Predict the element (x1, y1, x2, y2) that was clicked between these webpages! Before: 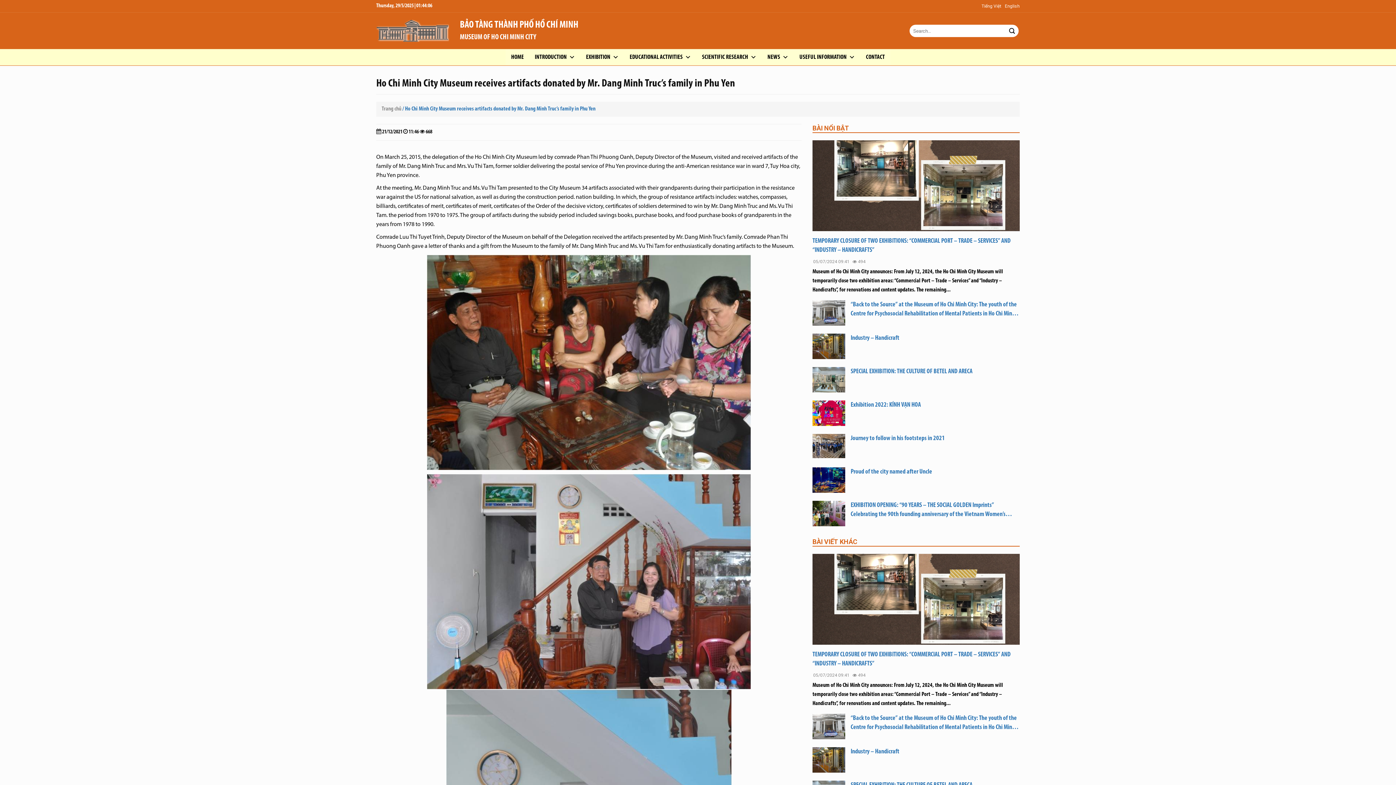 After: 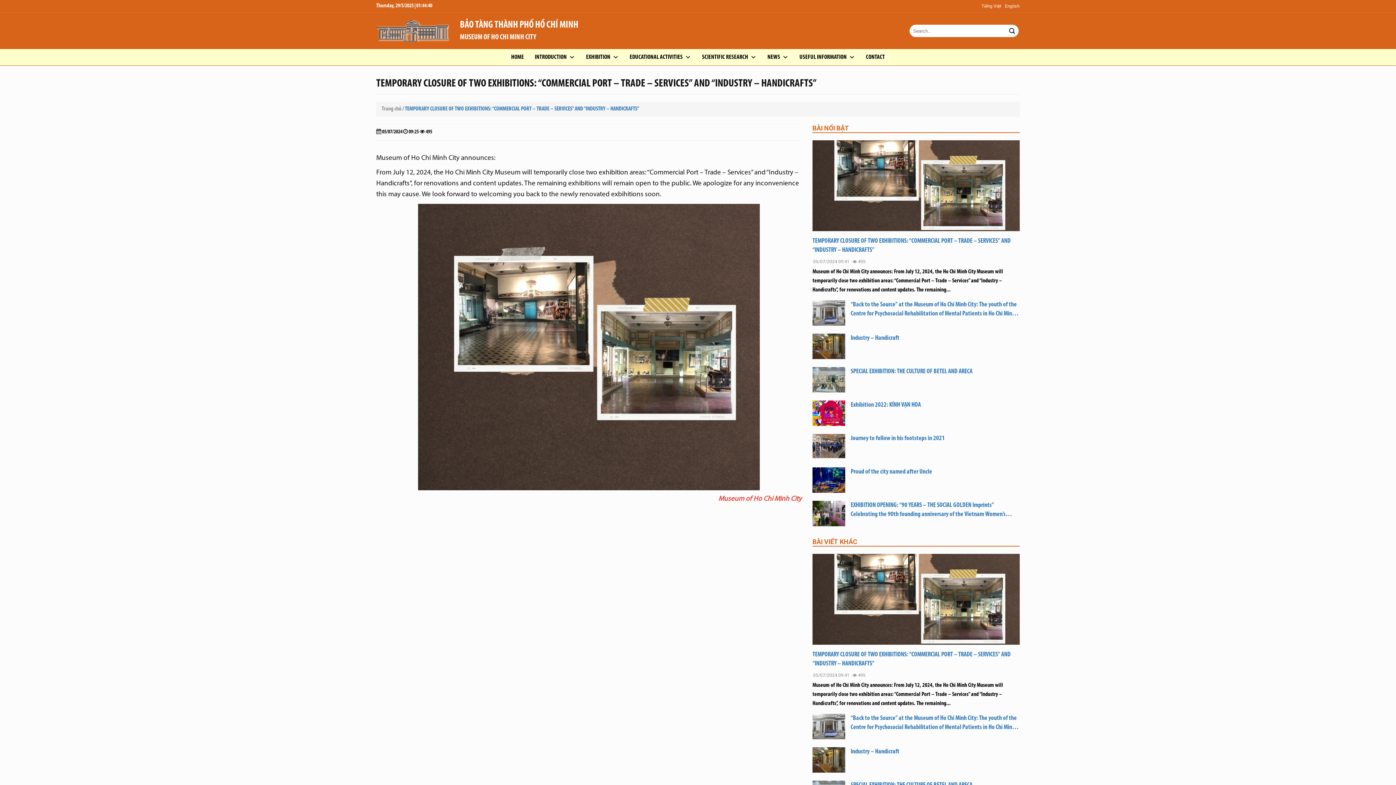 Action: label: TEMPORARY CLOSURE OF TWO EXHIBITIONS: “COMMERCIAL PORT – TRADE – SERVICES” AND “INDUSTRY – HANDICRAFTS”
05/07/2024 09:41  494
Museum of Ho Chi Minh City announces: From July 12, 2024, the Ho Chi Minh City Museum will temporarily close two exhibition areas: “Commercial Port – Trade – Services” and “Industry – Handicrafts”, for renovations and content updates. The remaining... bbox: (812, 554, 1019, 708)